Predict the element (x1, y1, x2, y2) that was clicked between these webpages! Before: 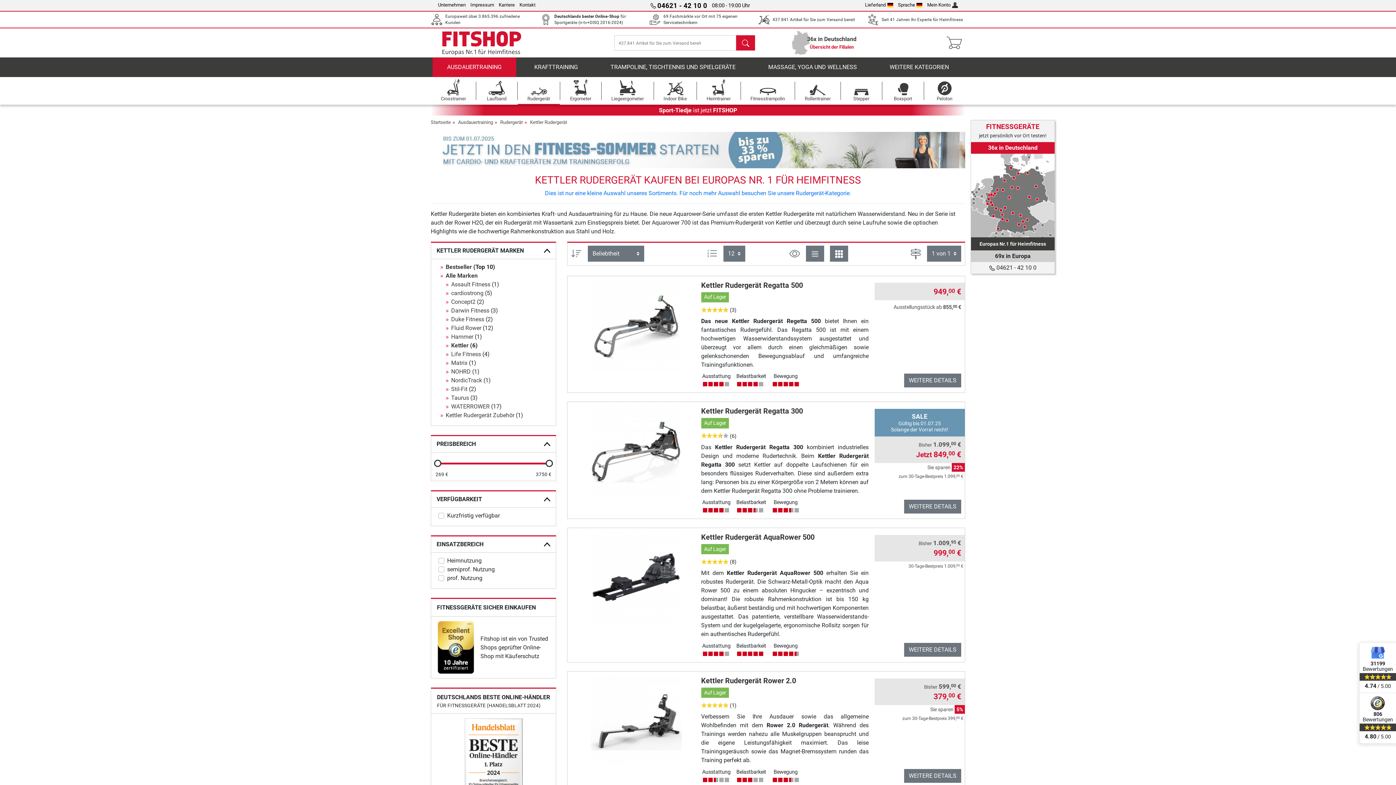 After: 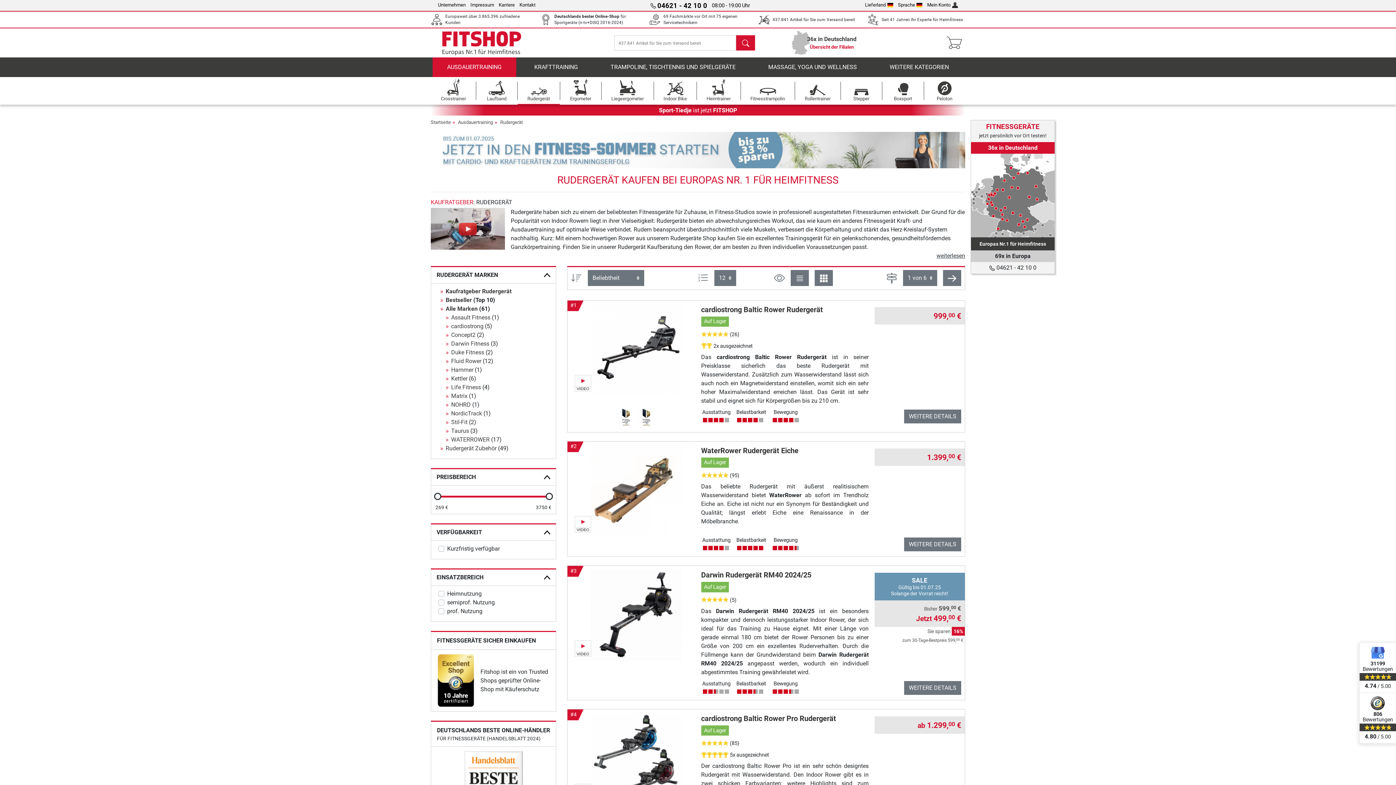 Action: bbox: (445, 272, 477, 279) label: Alle Marken